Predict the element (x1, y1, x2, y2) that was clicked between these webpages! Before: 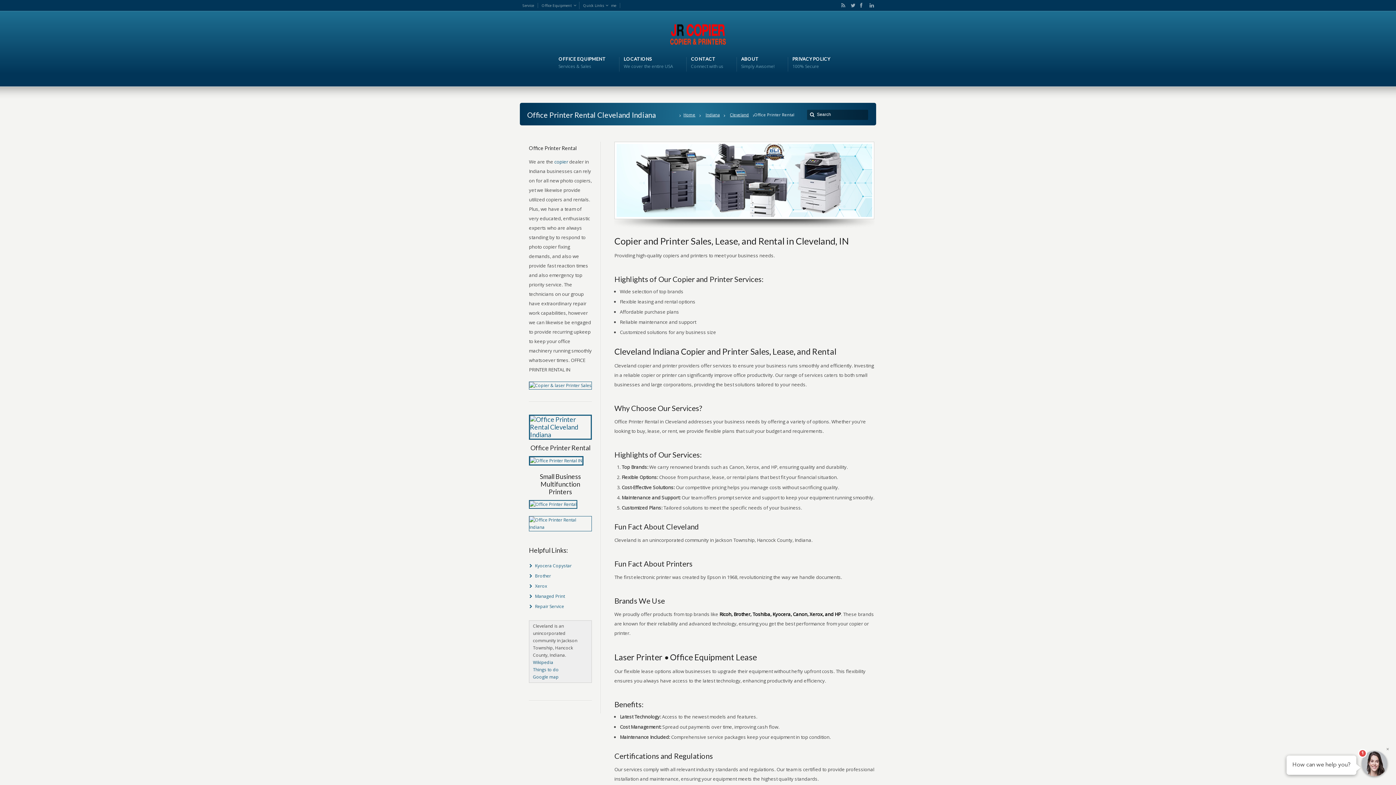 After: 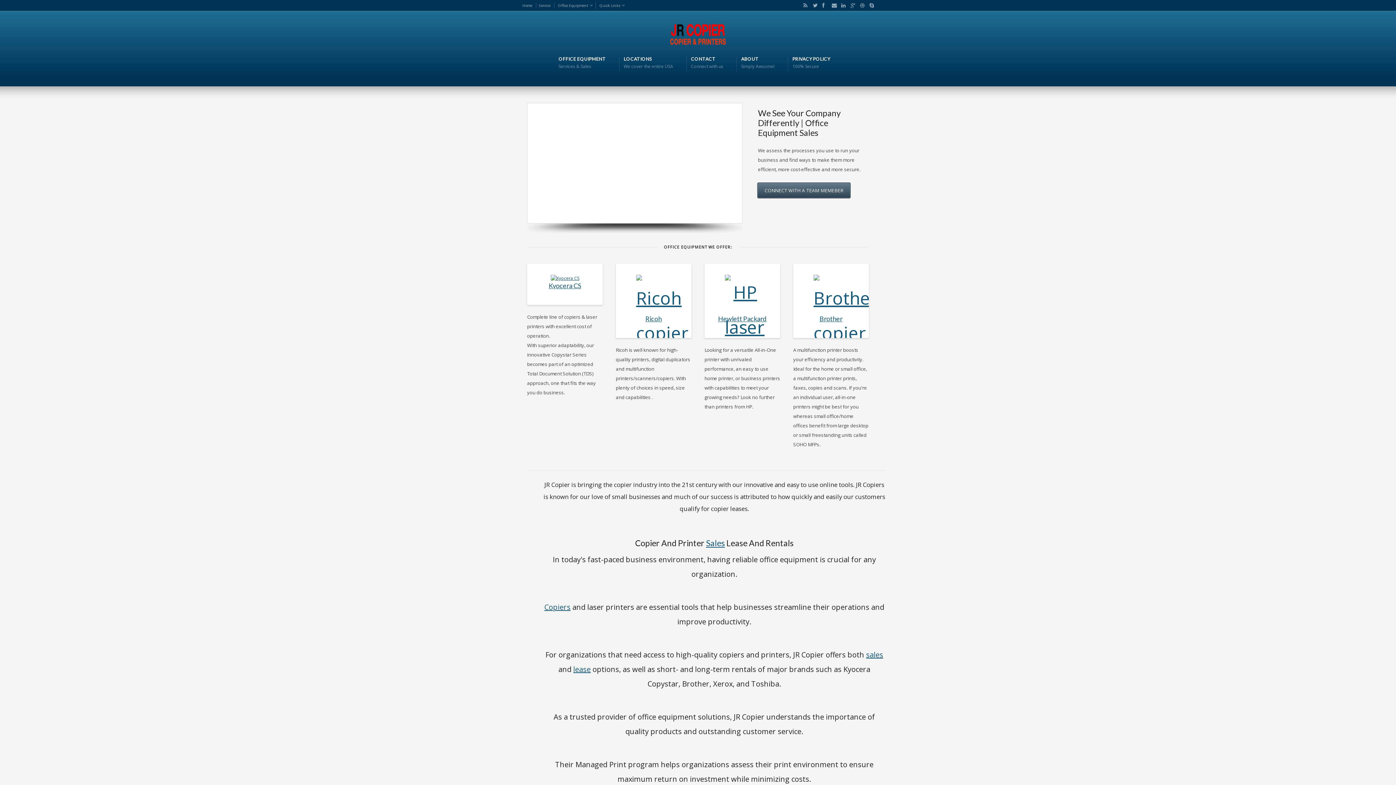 Action: label: OFFICE EQUIPMENT
Services & Sales bbox: (558, 55, 606, 70)